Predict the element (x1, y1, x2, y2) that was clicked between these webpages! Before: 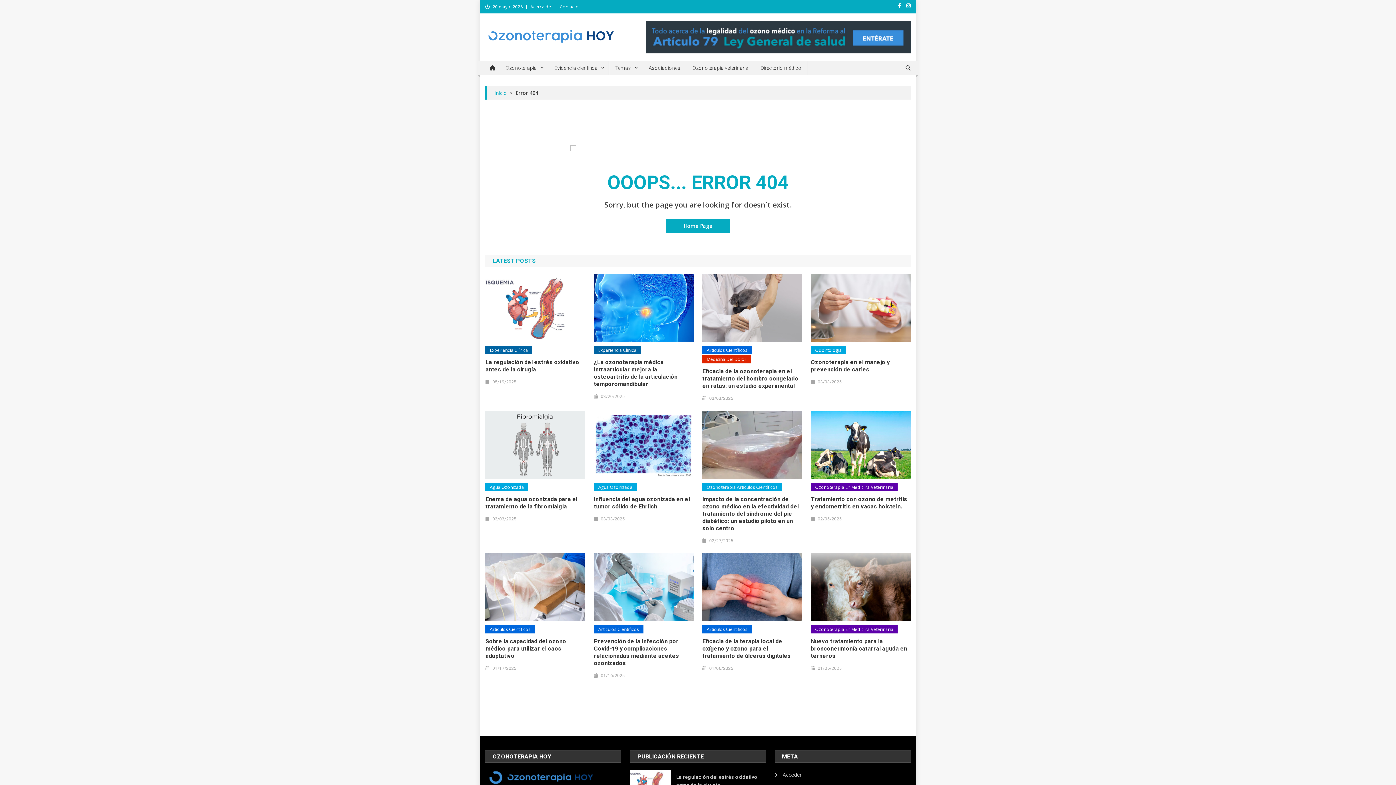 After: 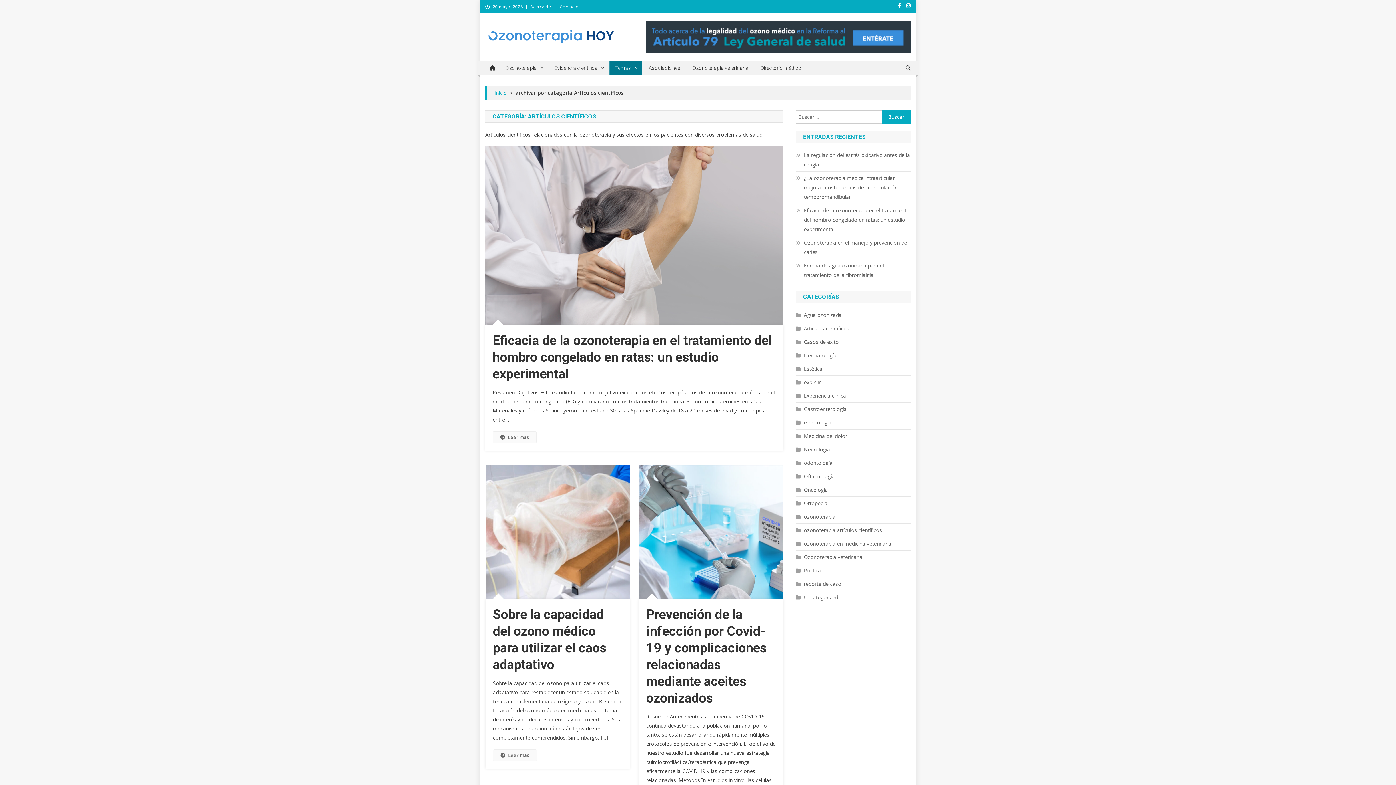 Action: bbox: (485, 625, 535, 633) label: Artículos Científicos